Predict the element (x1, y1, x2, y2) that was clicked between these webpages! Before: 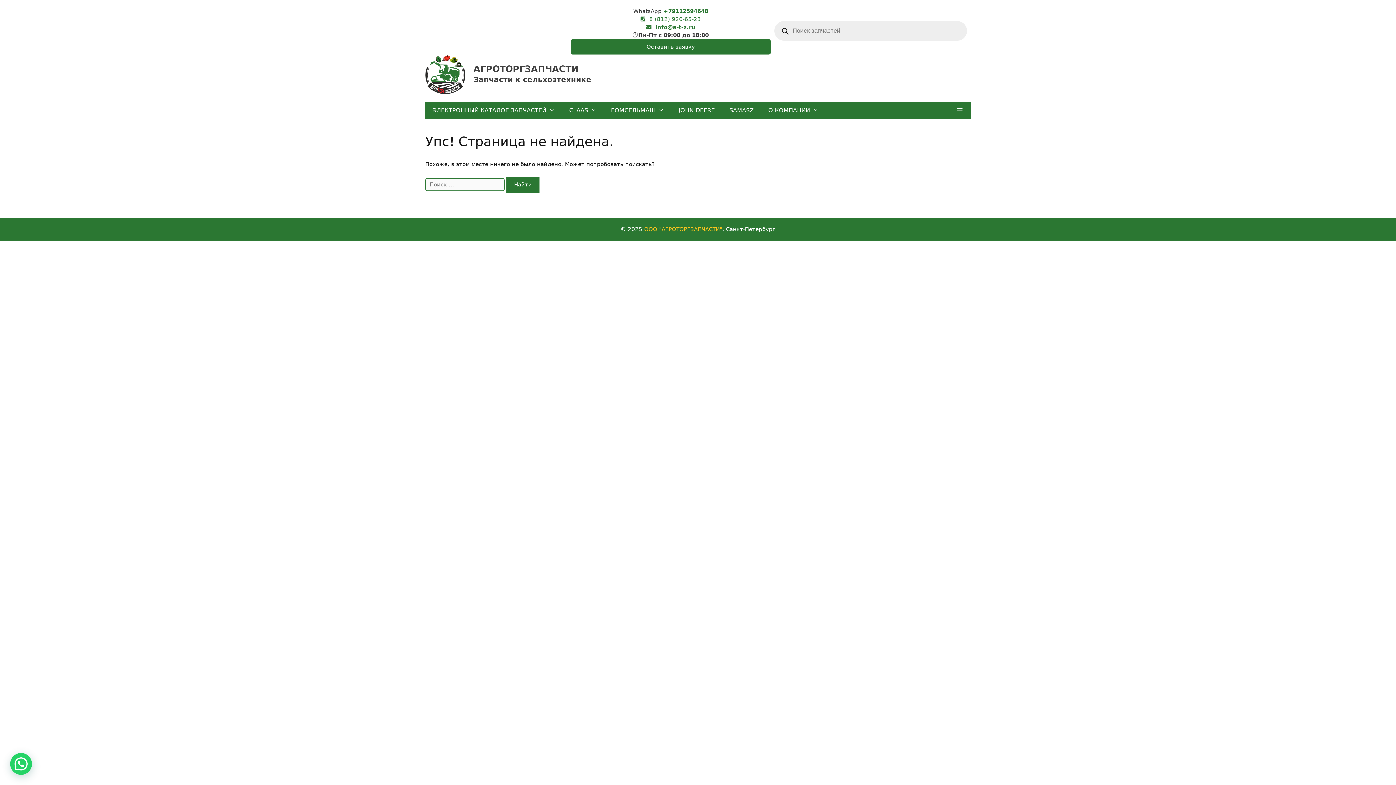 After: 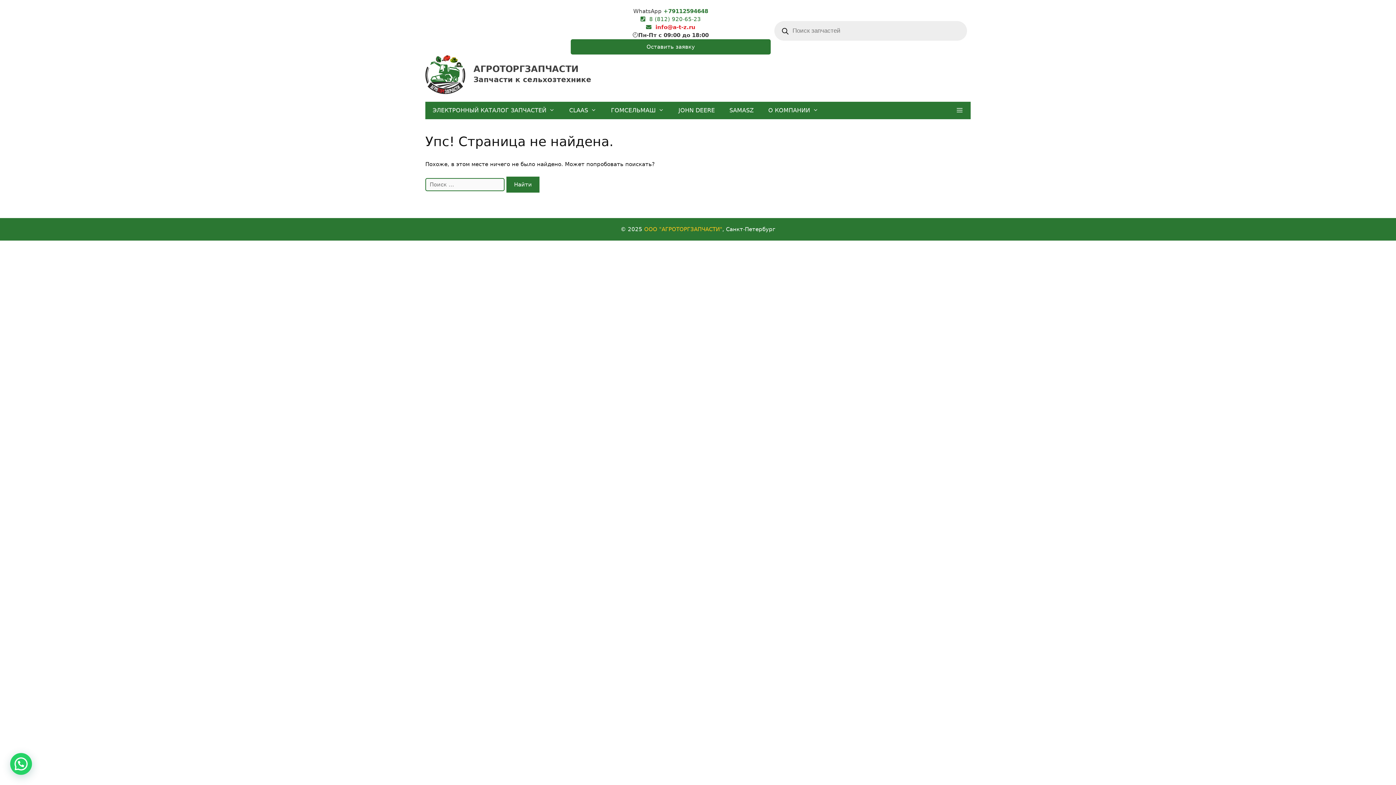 Action: label: info@a-t-z.ru bbox: (655, 24, 695, 30)